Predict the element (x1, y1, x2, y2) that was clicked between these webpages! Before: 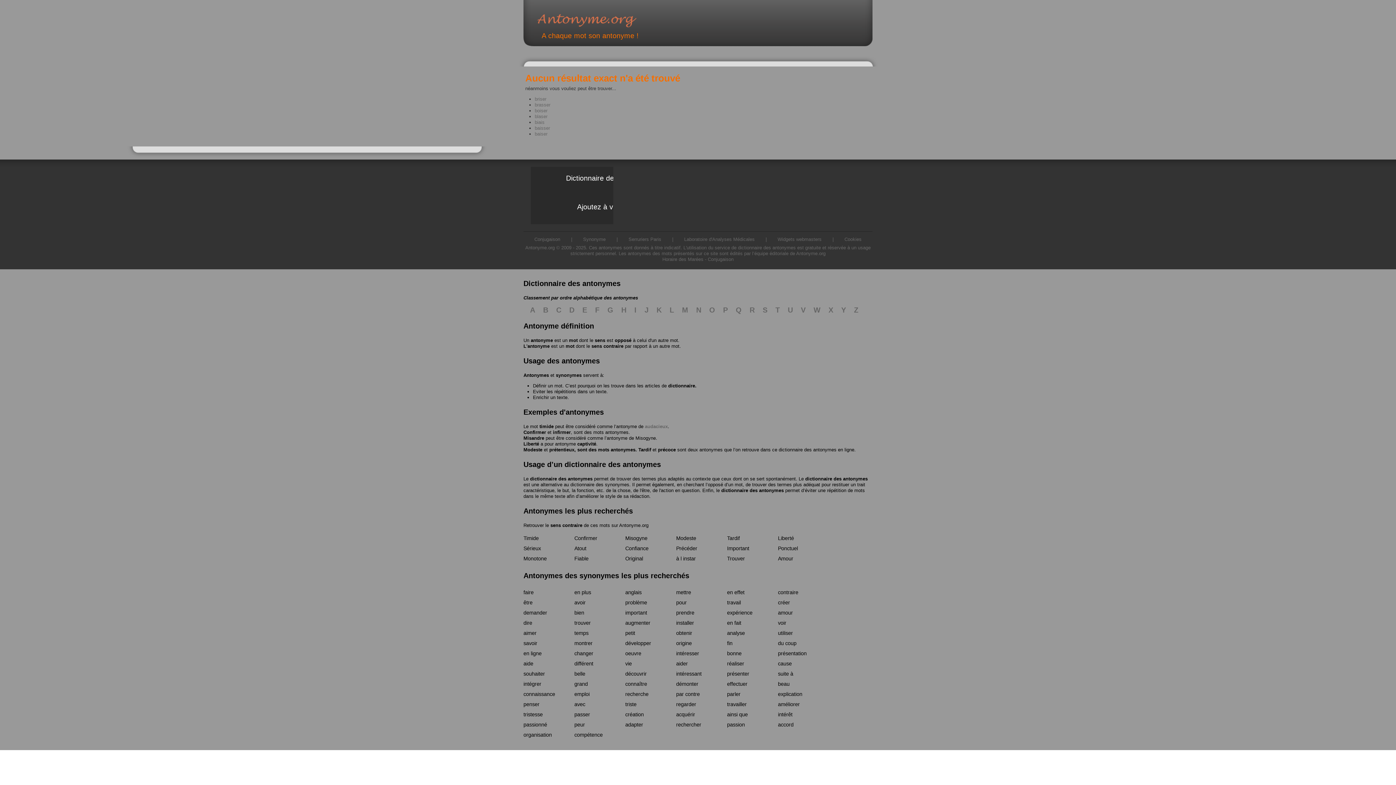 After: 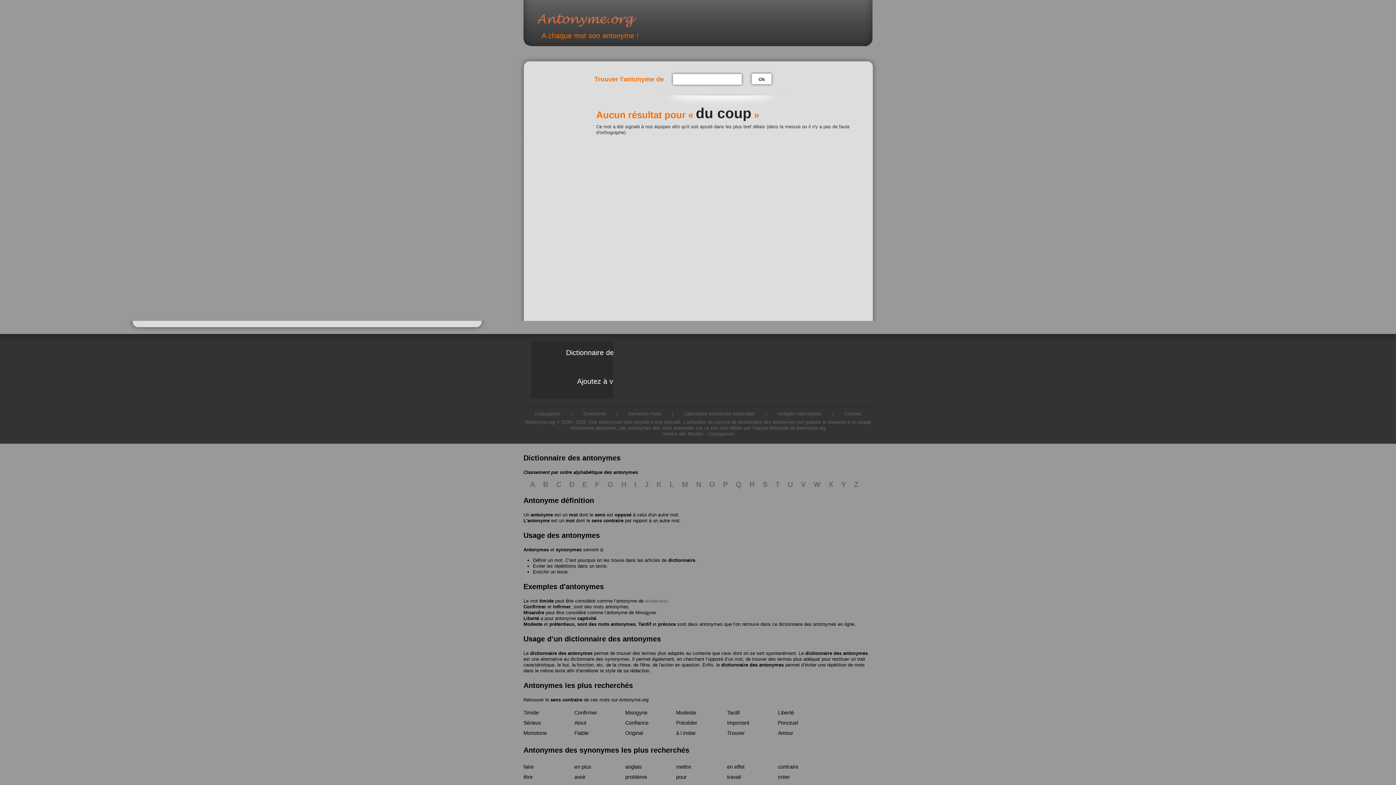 Action: bbox: (778, 640, 796, 646) label: du coup